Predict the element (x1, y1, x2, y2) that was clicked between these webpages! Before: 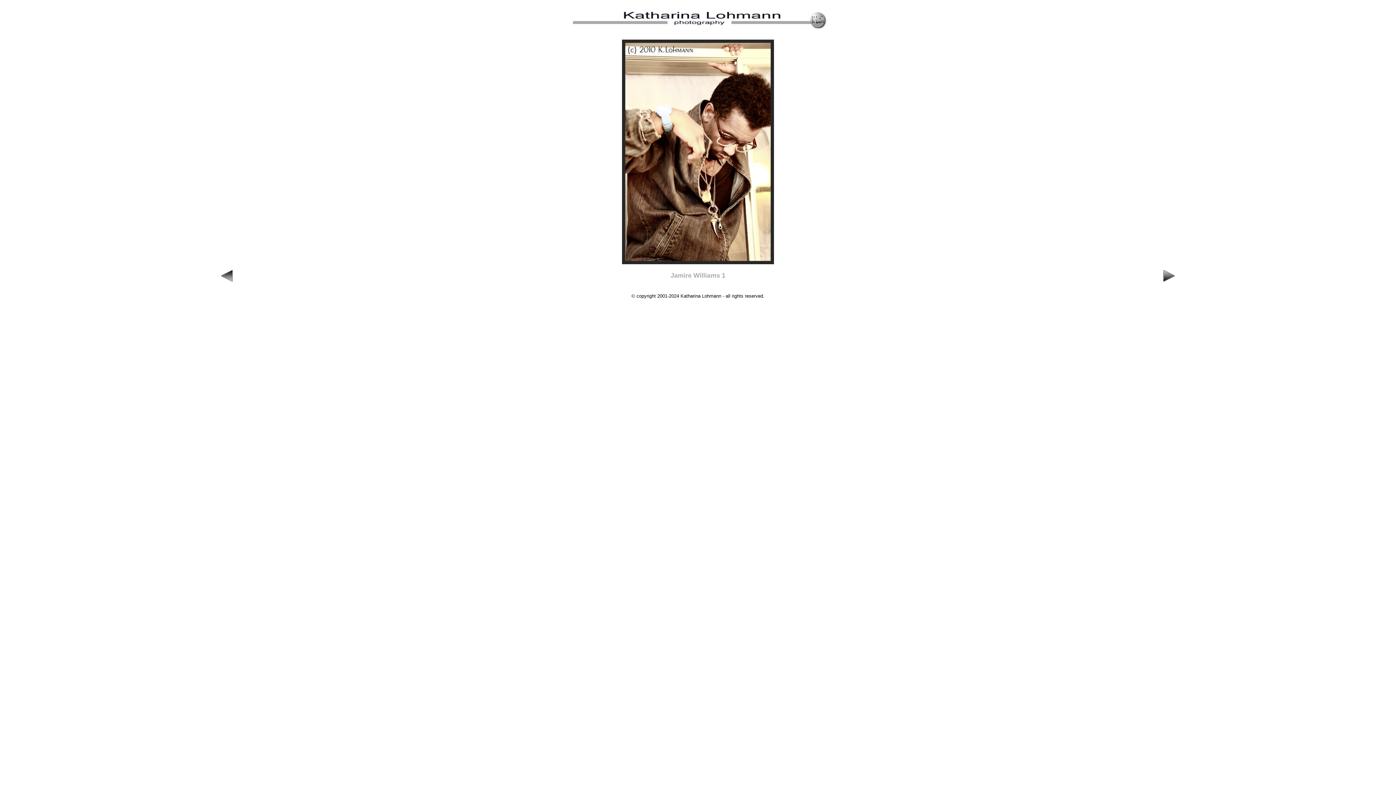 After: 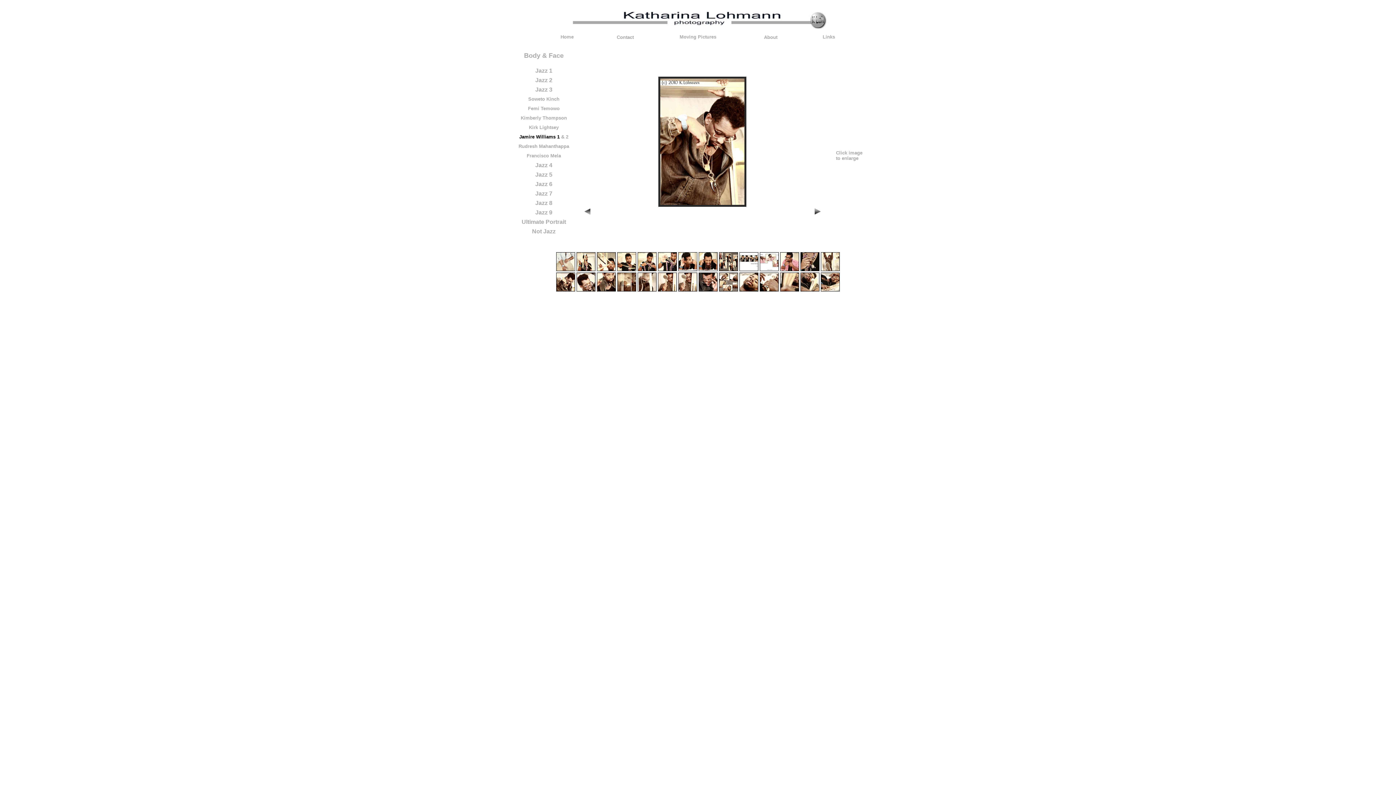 Action: bbox: (622, 259, 774, 265)